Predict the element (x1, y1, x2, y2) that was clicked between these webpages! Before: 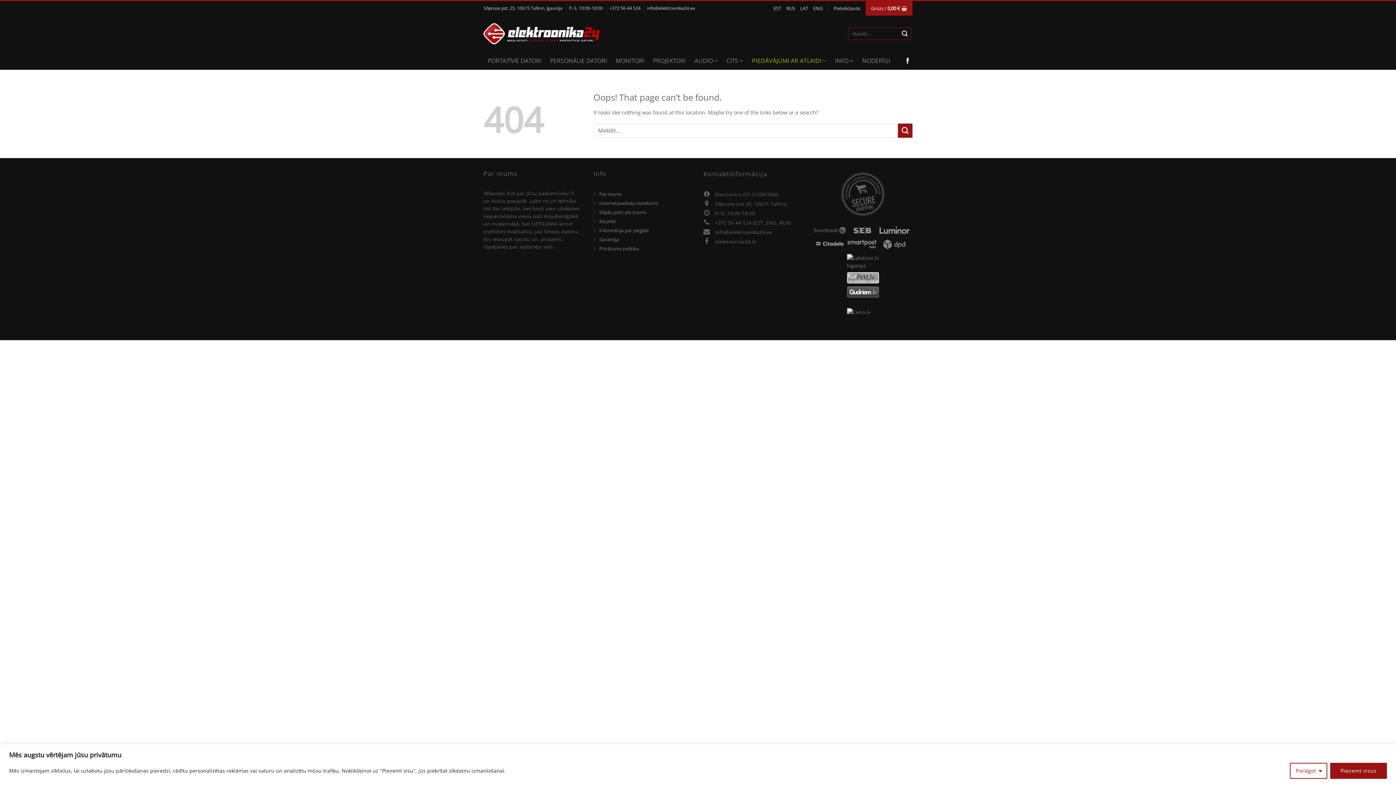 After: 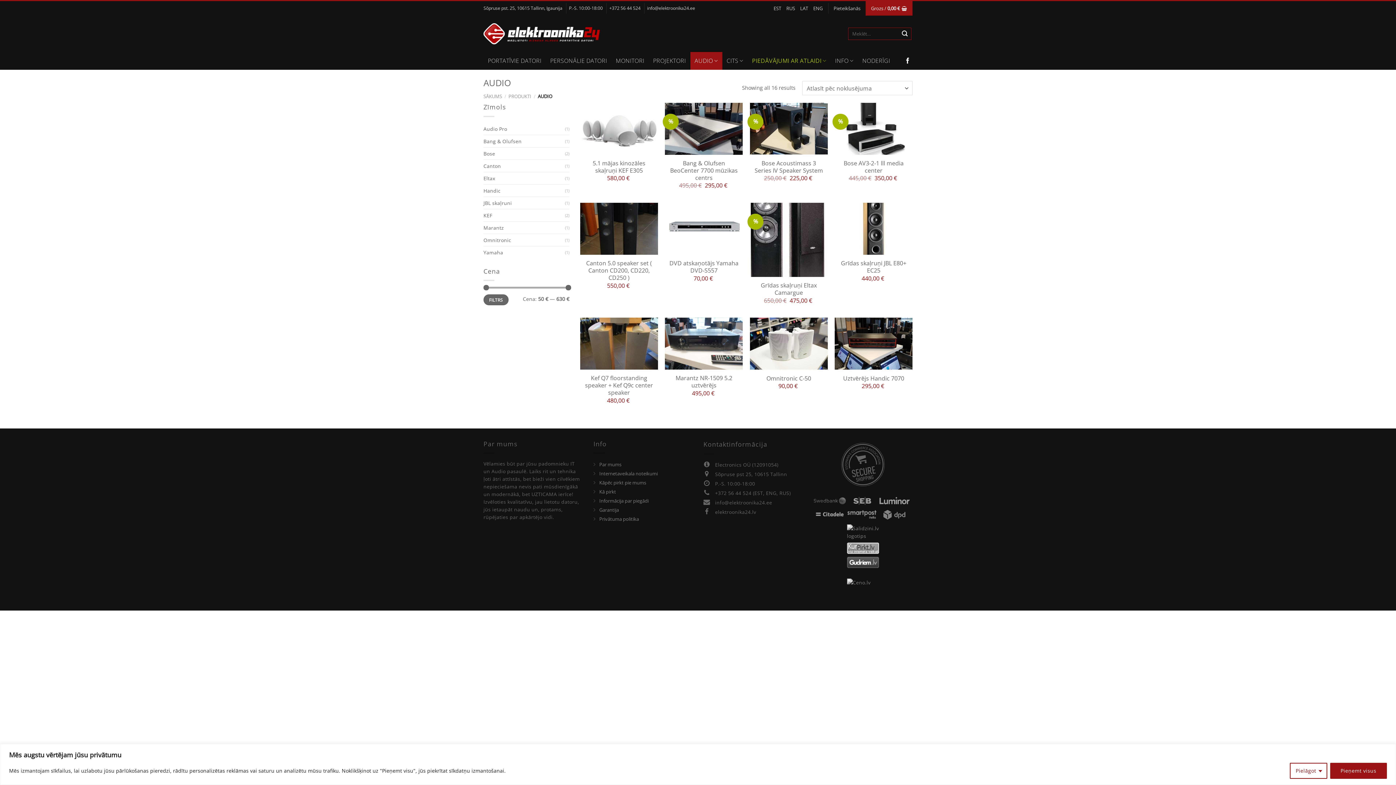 Action: bbox: (690, 52, 722, 69) label: AUDIO